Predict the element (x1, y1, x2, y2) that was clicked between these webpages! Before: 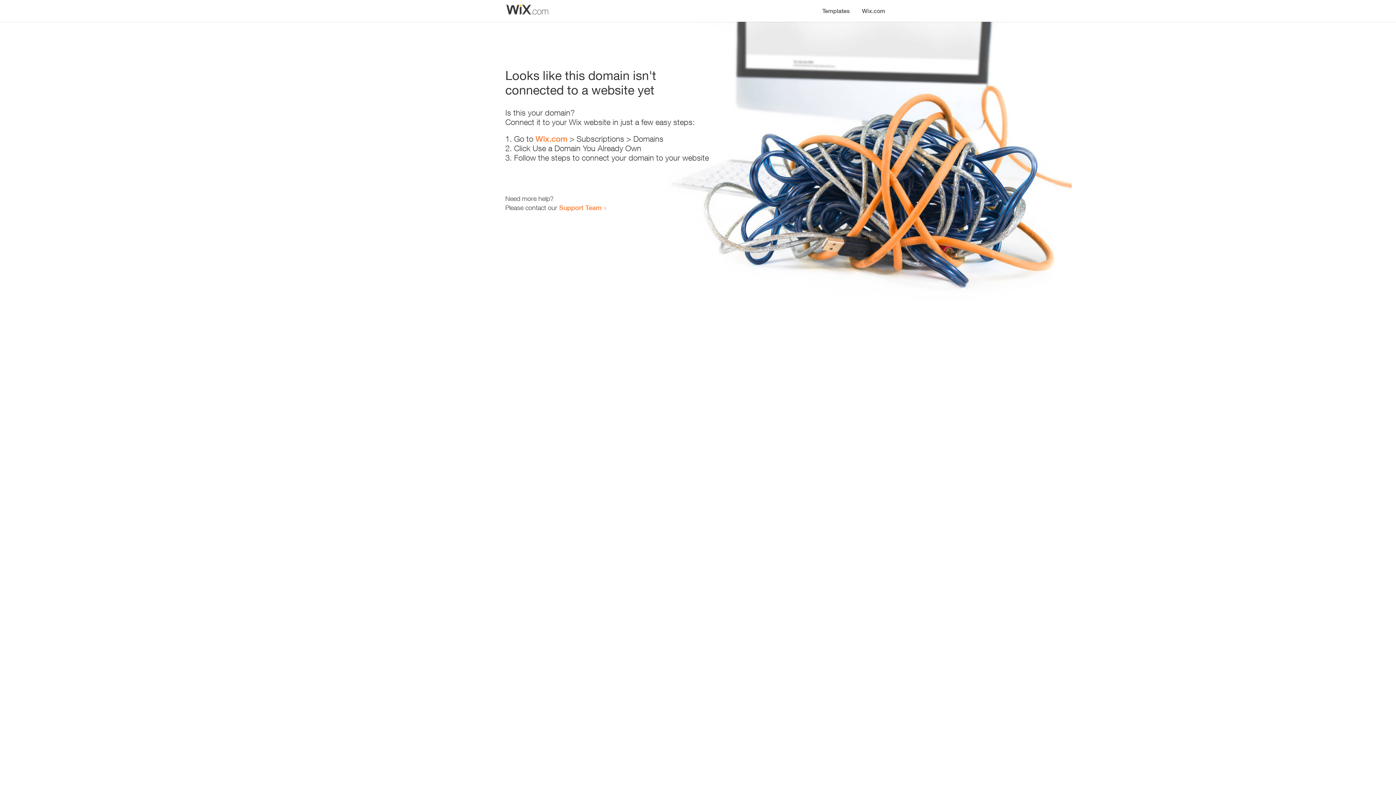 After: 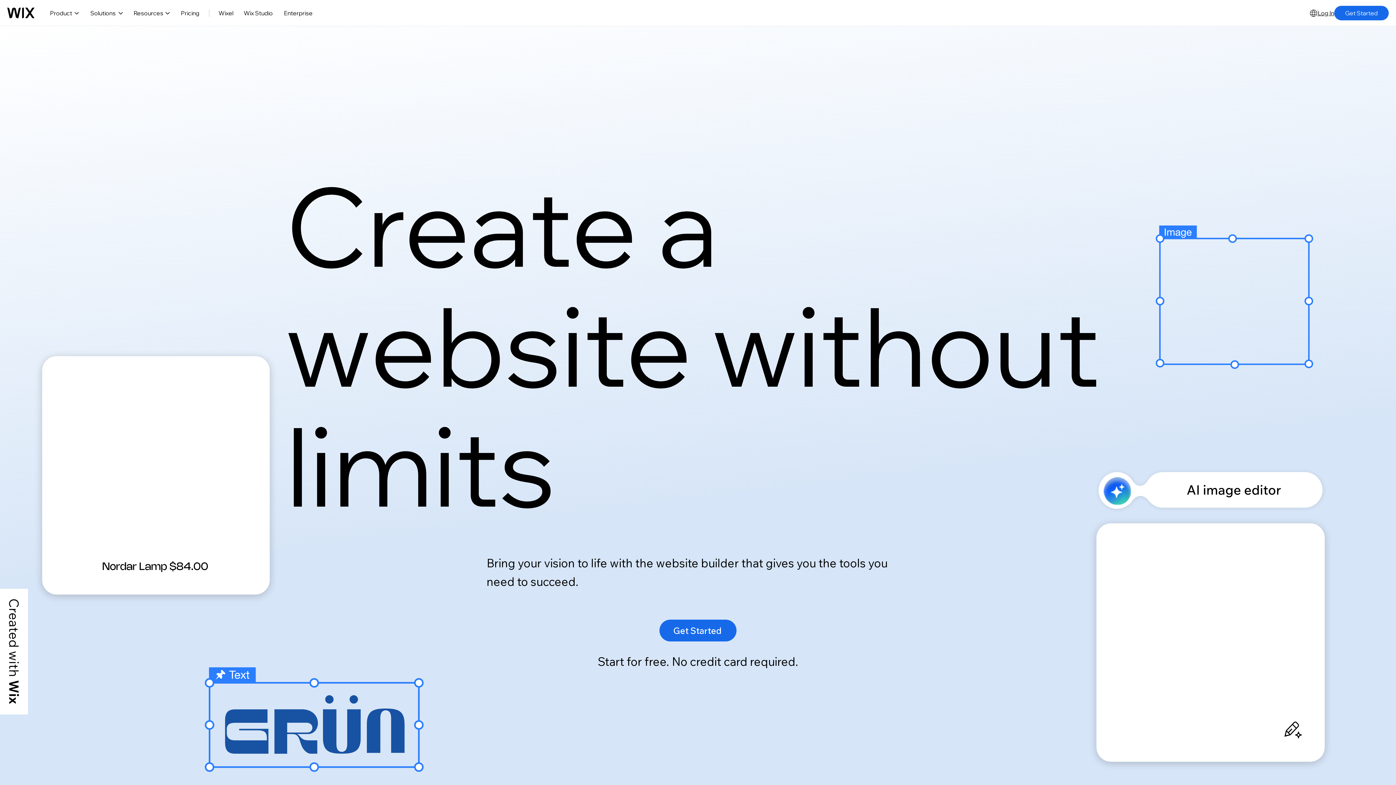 Action: label: Wix.com bbox: (856, 0, 890, 14)